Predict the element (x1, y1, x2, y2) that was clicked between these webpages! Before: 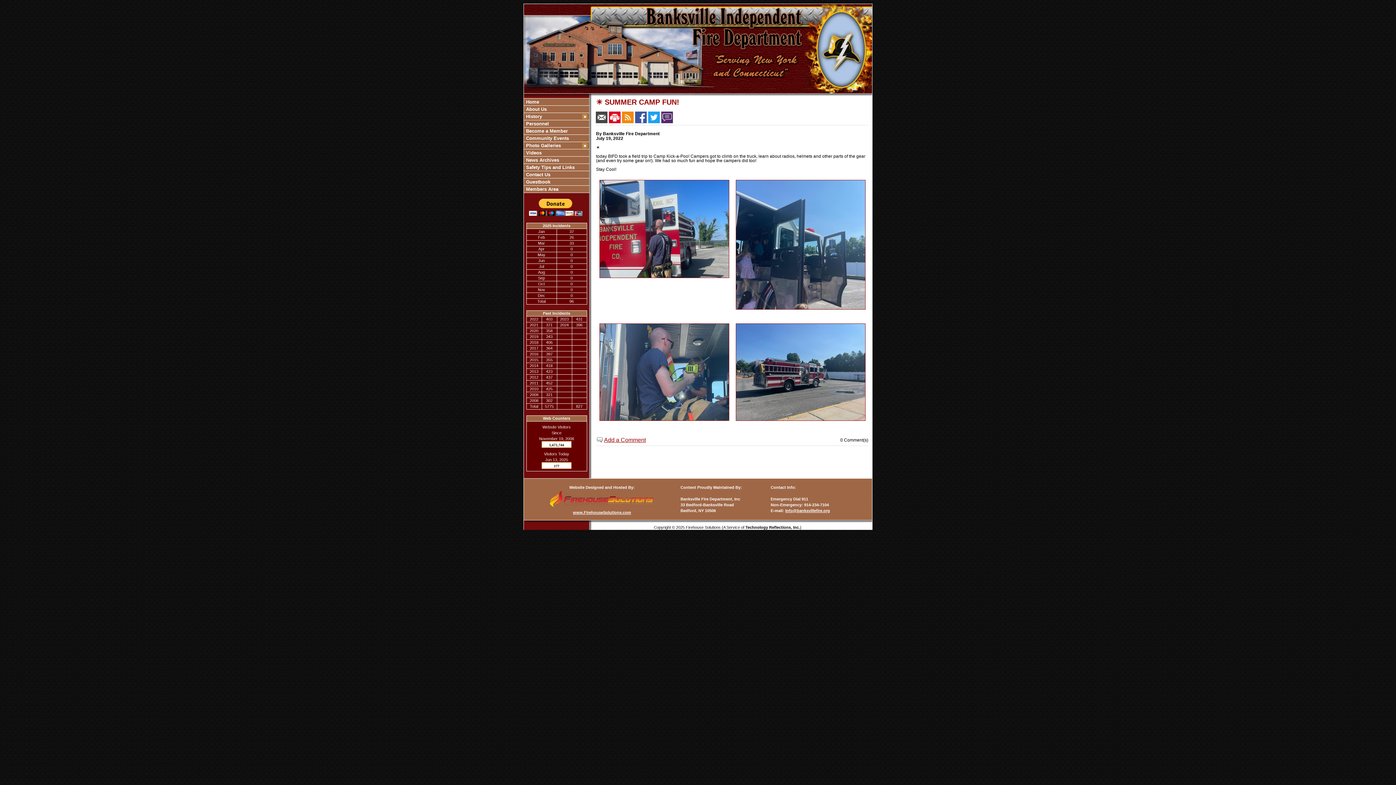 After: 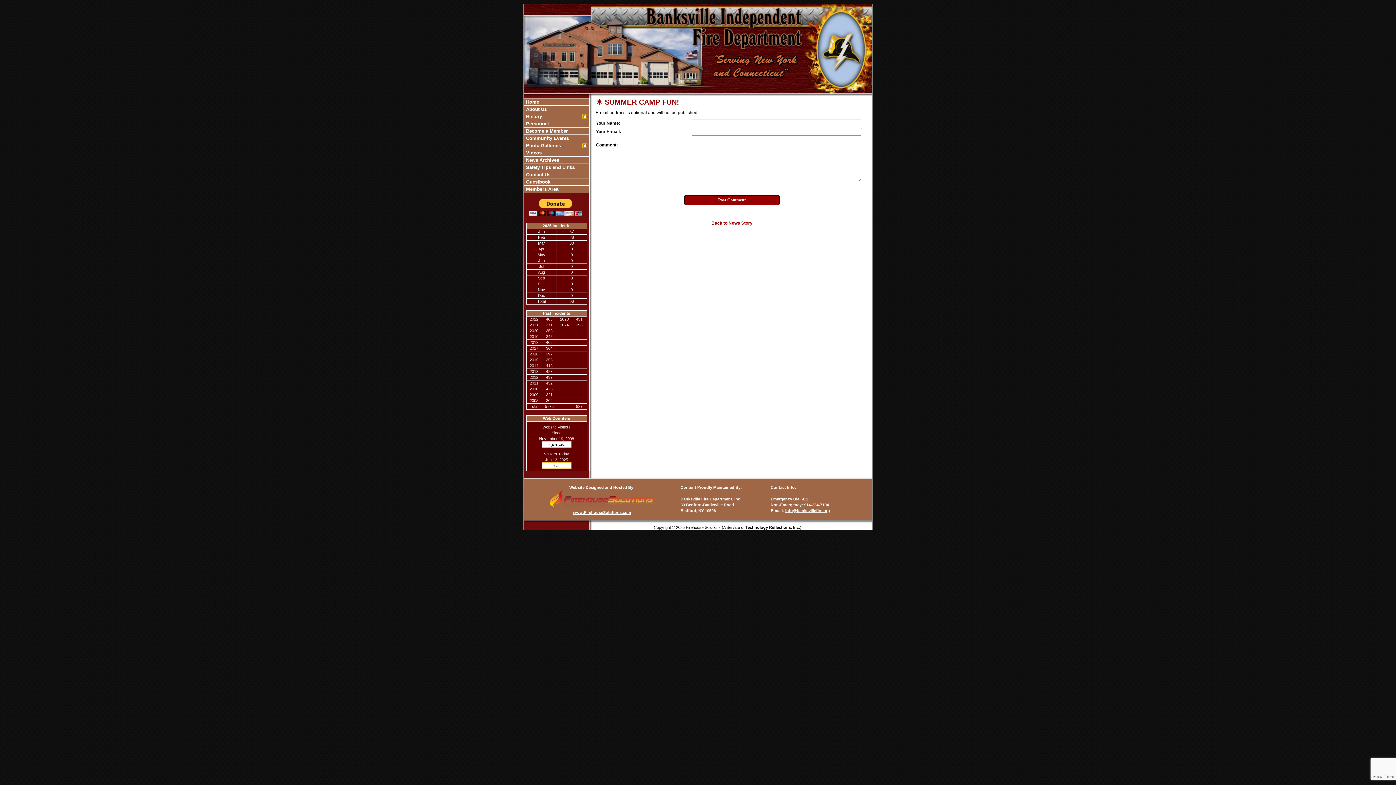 Action: label: Add a Comment bbox: (604, 437, 646, 443)